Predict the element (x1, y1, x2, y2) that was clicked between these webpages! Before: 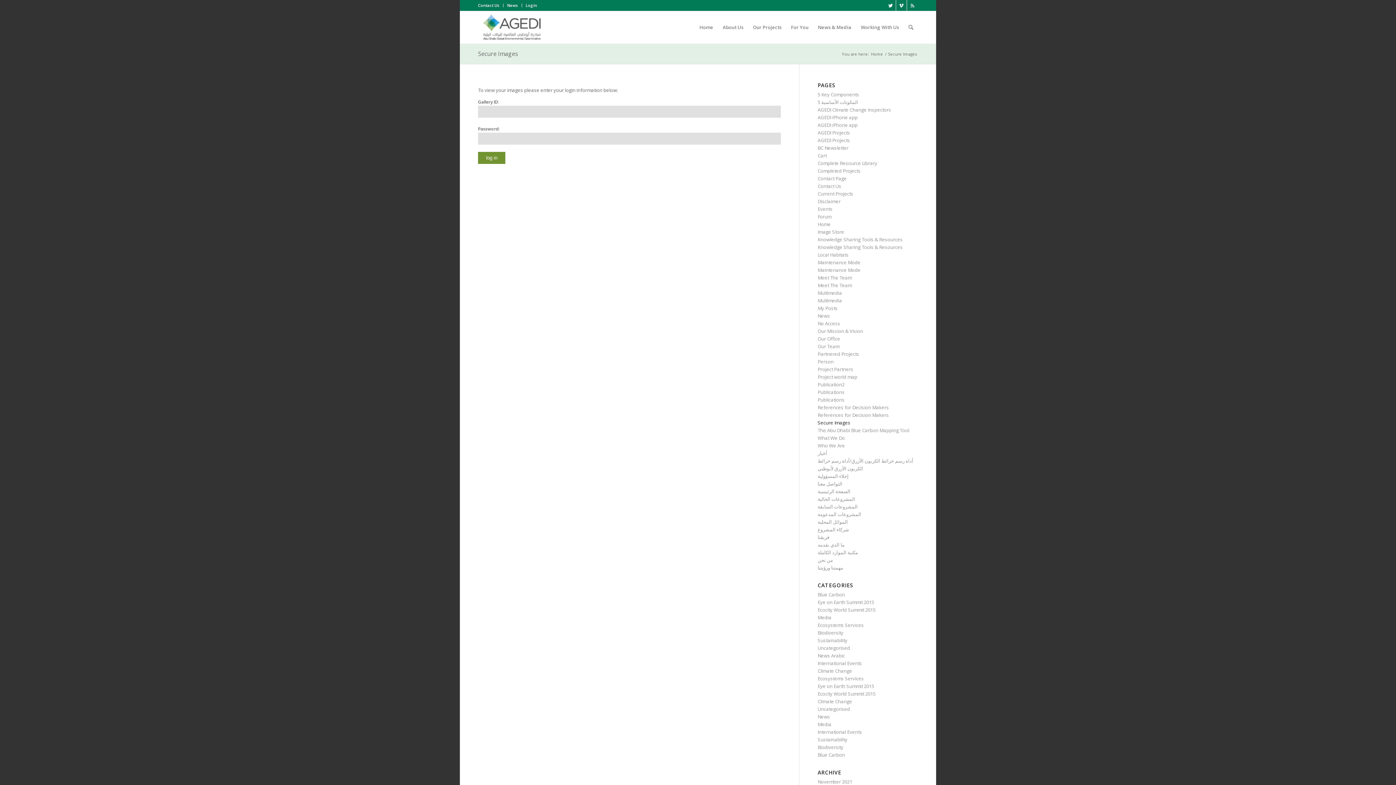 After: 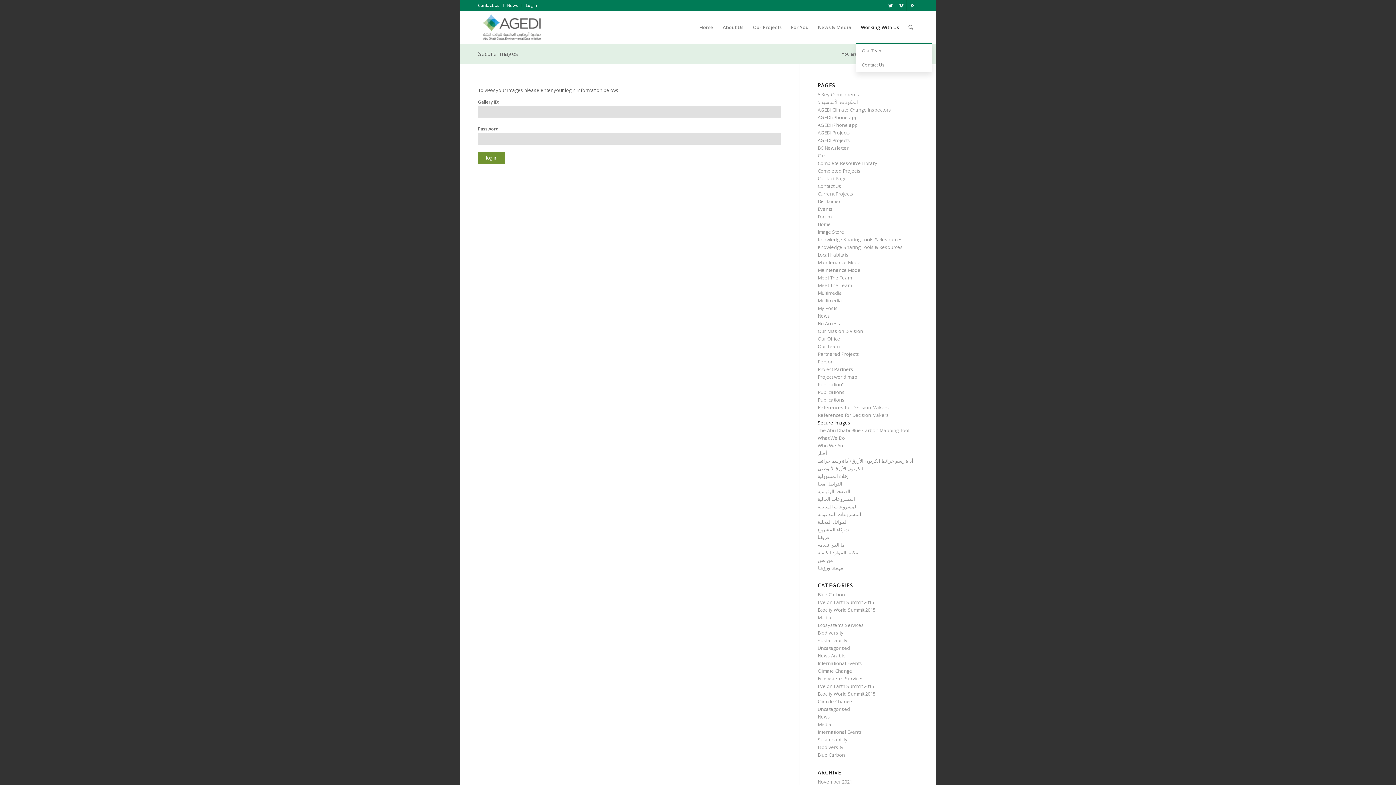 Action: bbox: (856, 11, 904, 43) label: Working With Us